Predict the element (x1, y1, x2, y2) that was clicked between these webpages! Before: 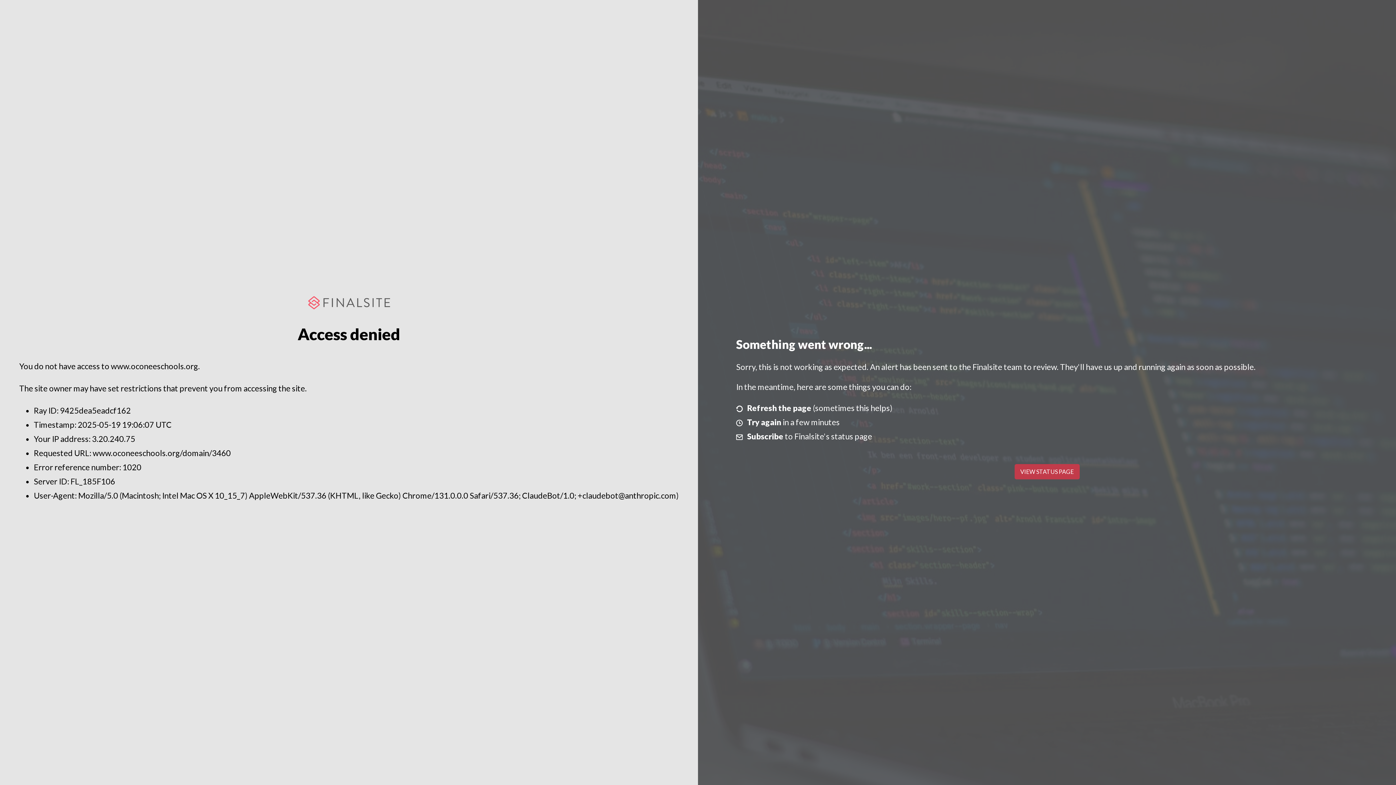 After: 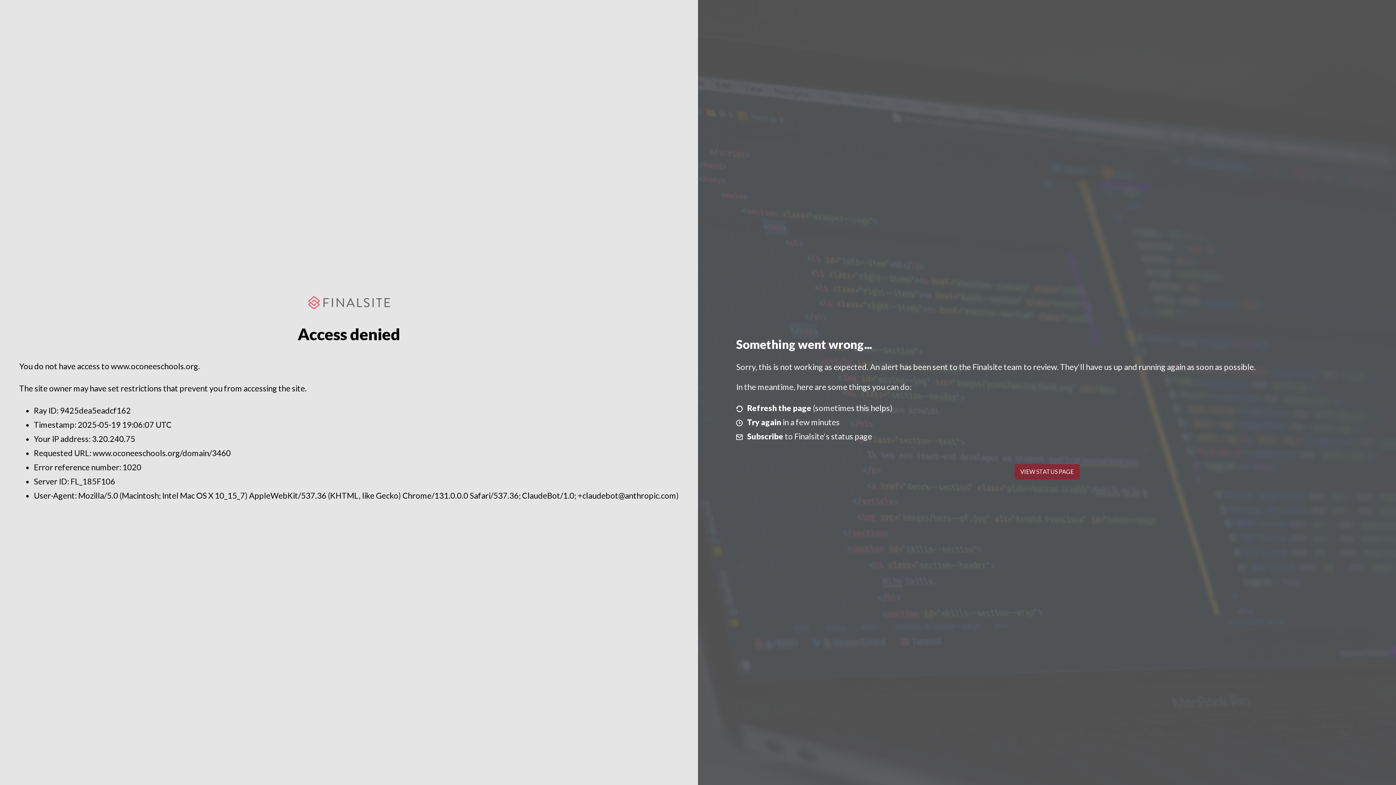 Action: bbox: (1014, 464, 1079, 479) label: VIEW STATUS PAGE